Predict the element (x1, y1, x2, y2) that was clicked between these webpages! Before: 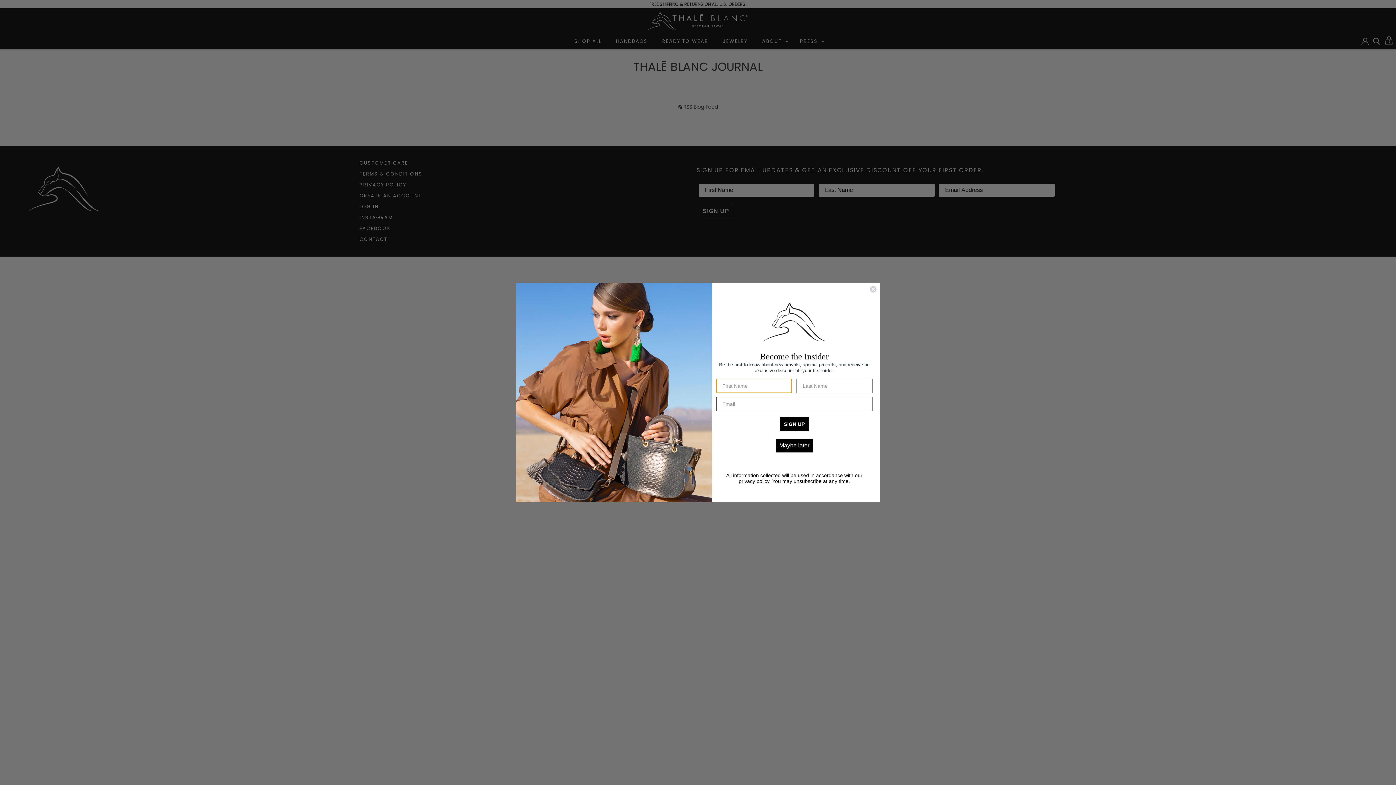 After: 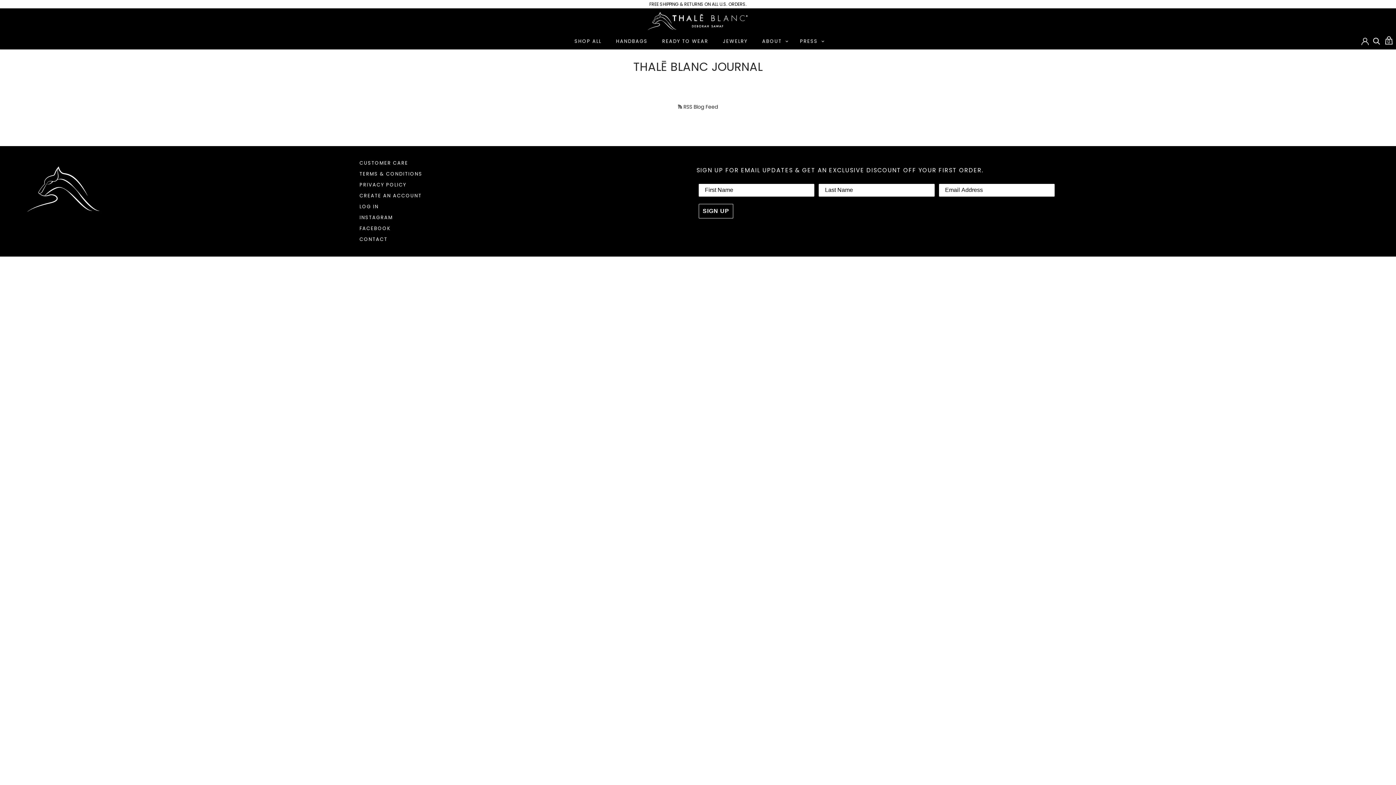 Action: bbox: (775, 439, 813, 452) label: Maybe later